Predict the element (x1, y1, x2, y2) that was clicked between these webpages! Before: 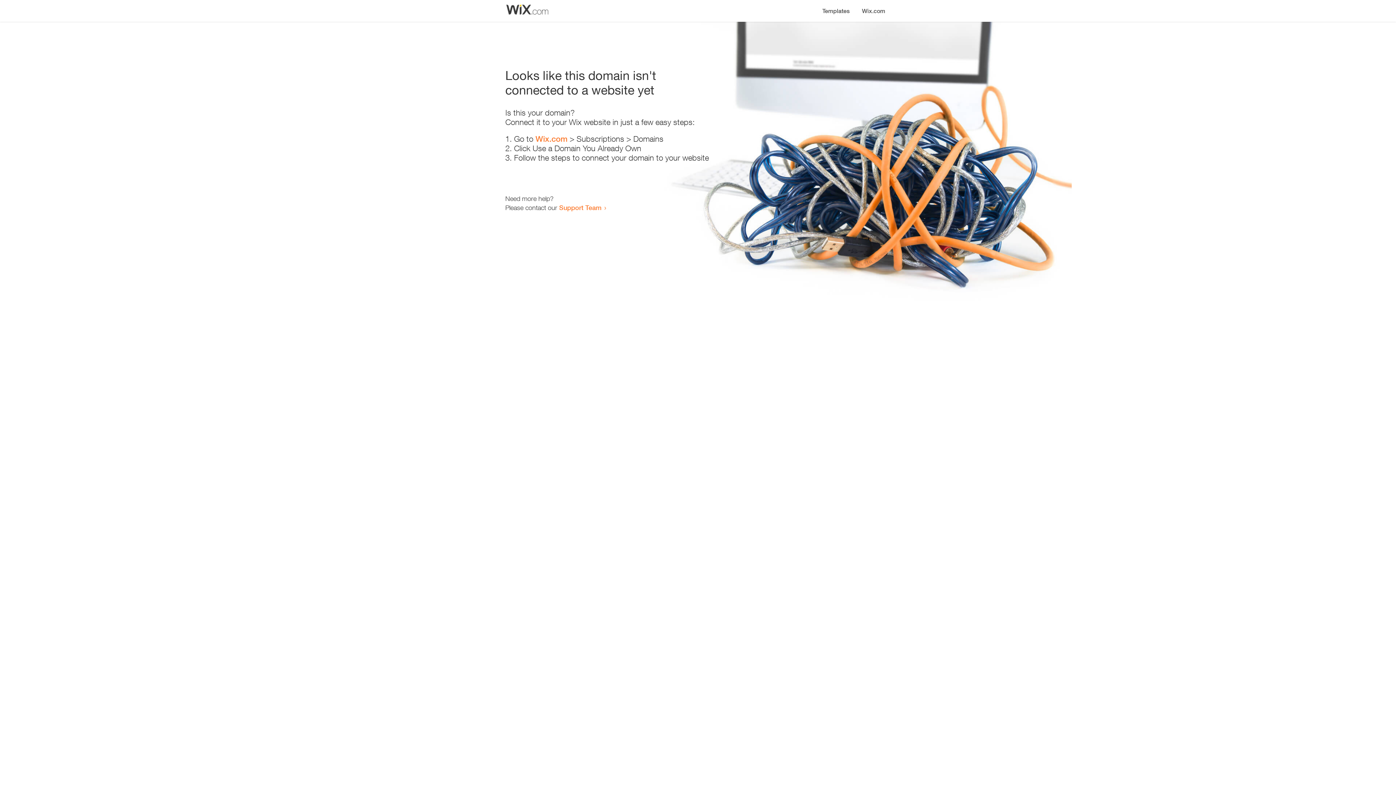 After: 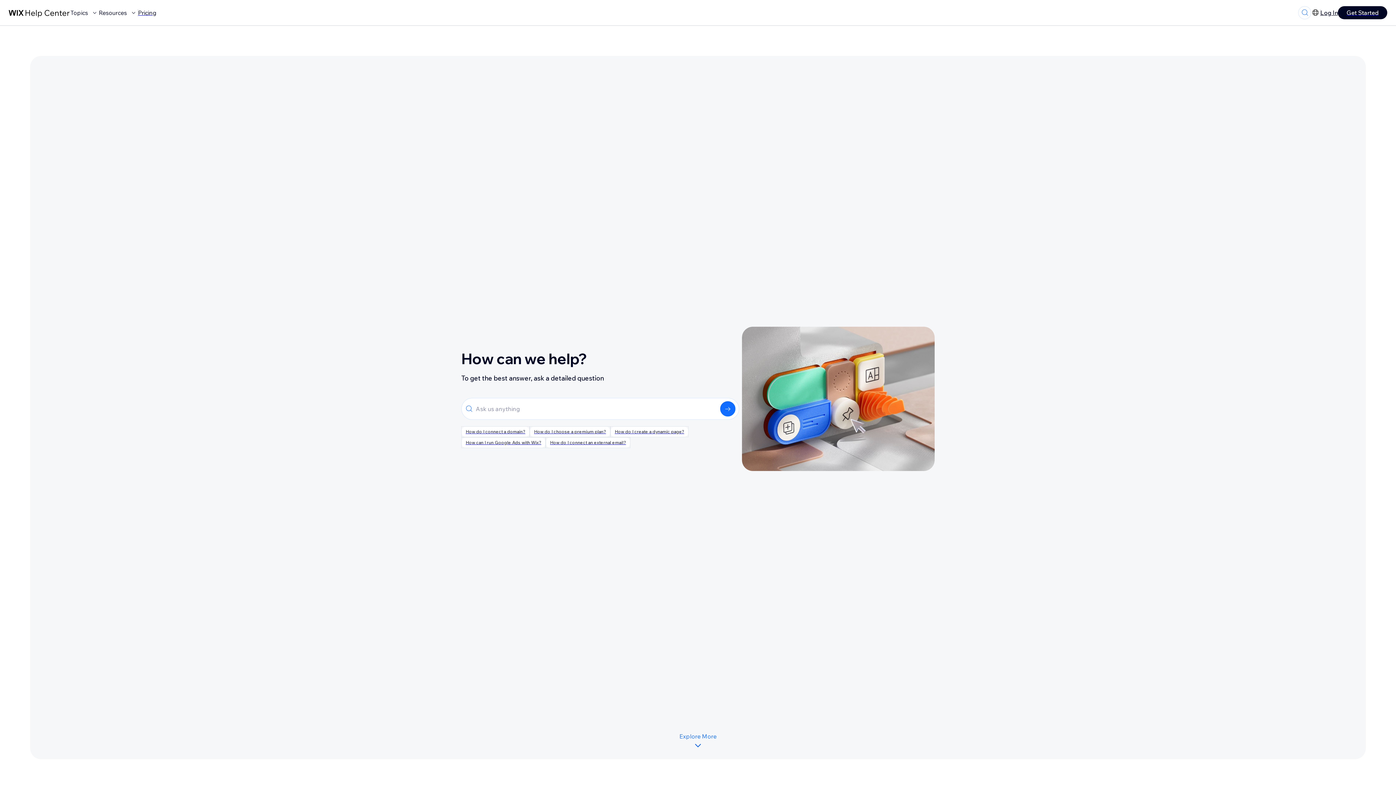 Action: label: Support Team bbox: (559, 203, 601, 211)